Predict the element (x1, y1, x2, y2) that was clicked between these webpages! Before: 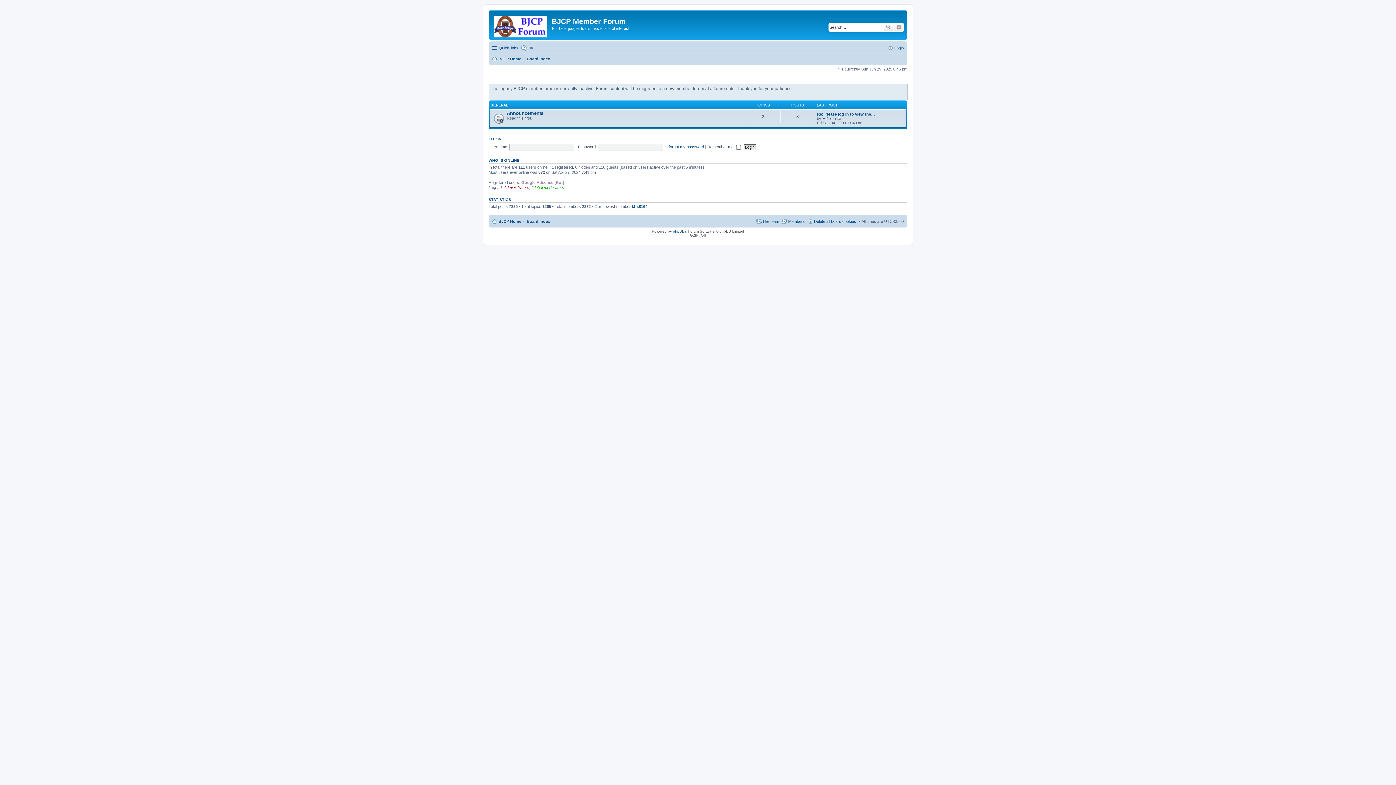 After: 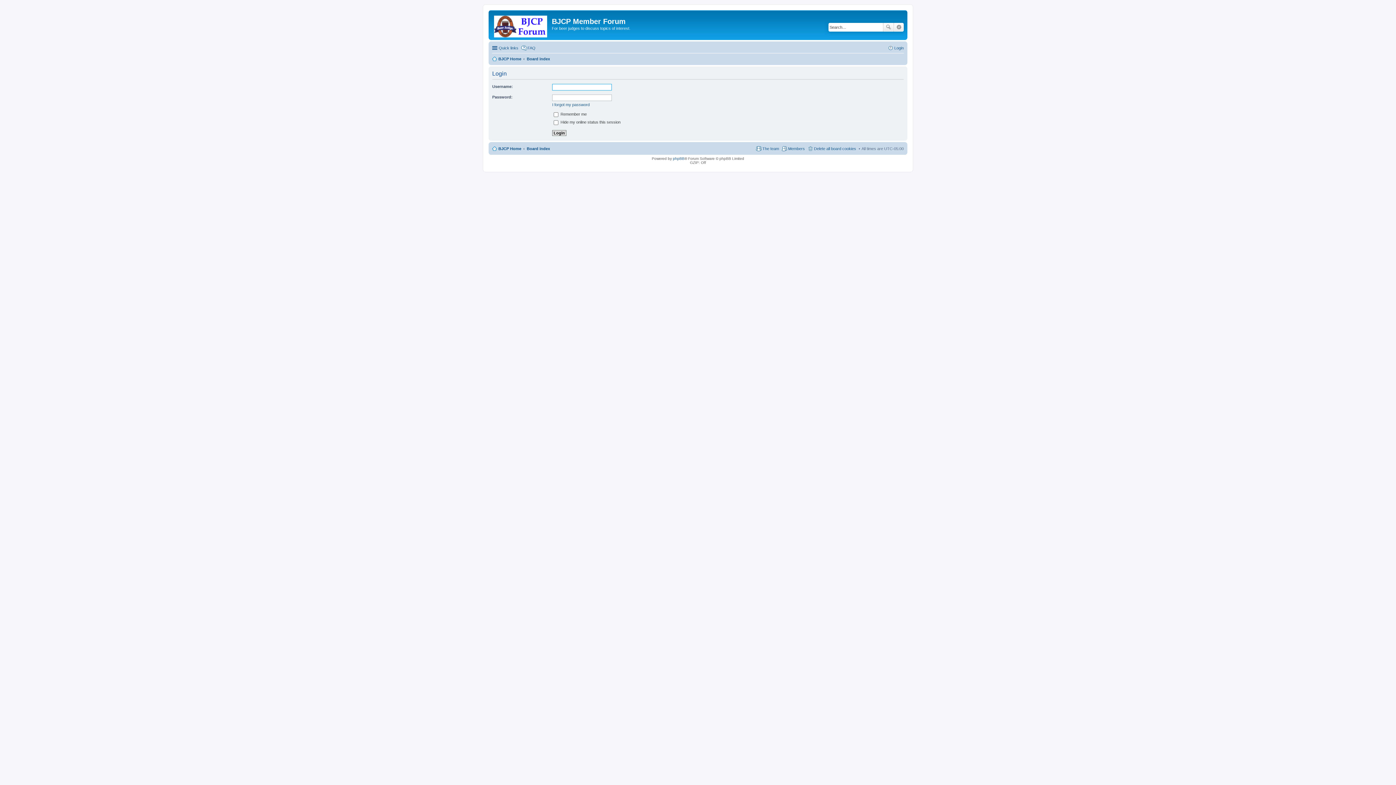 Action: bbox: (888, 43, 904, 52) label: Login